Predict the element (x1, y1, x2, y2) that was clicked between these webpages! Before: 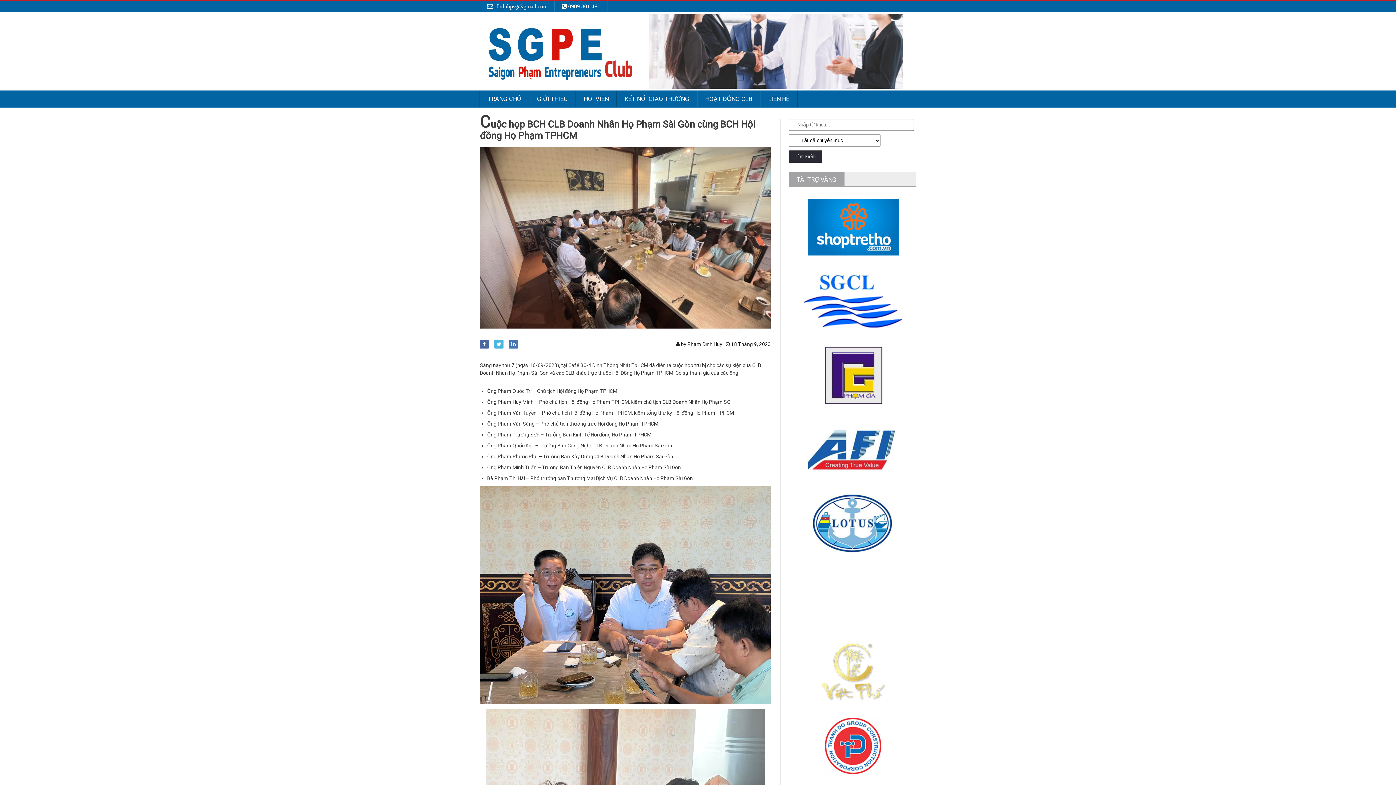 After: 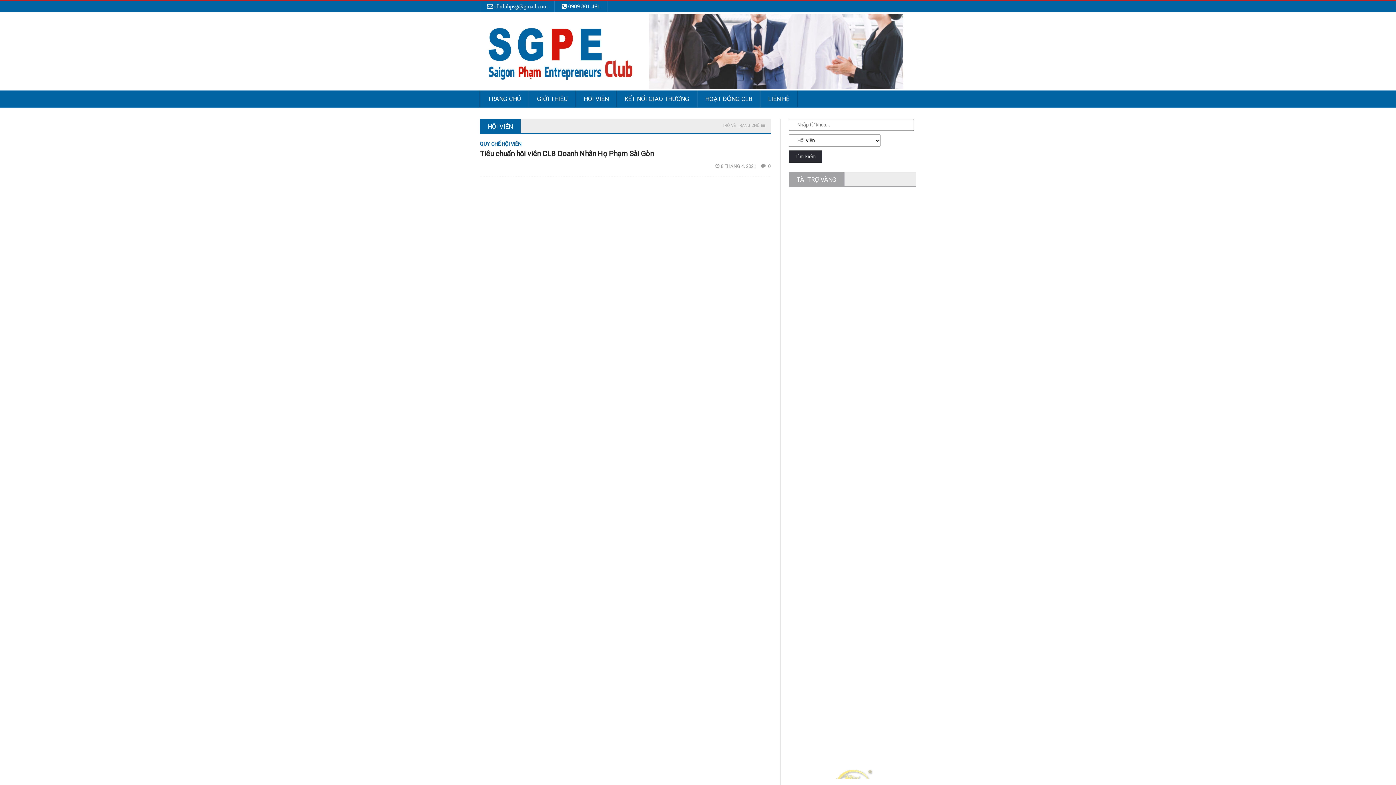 Action: bbox: (576, 90, 616, 108) label: HỘI VIÊN